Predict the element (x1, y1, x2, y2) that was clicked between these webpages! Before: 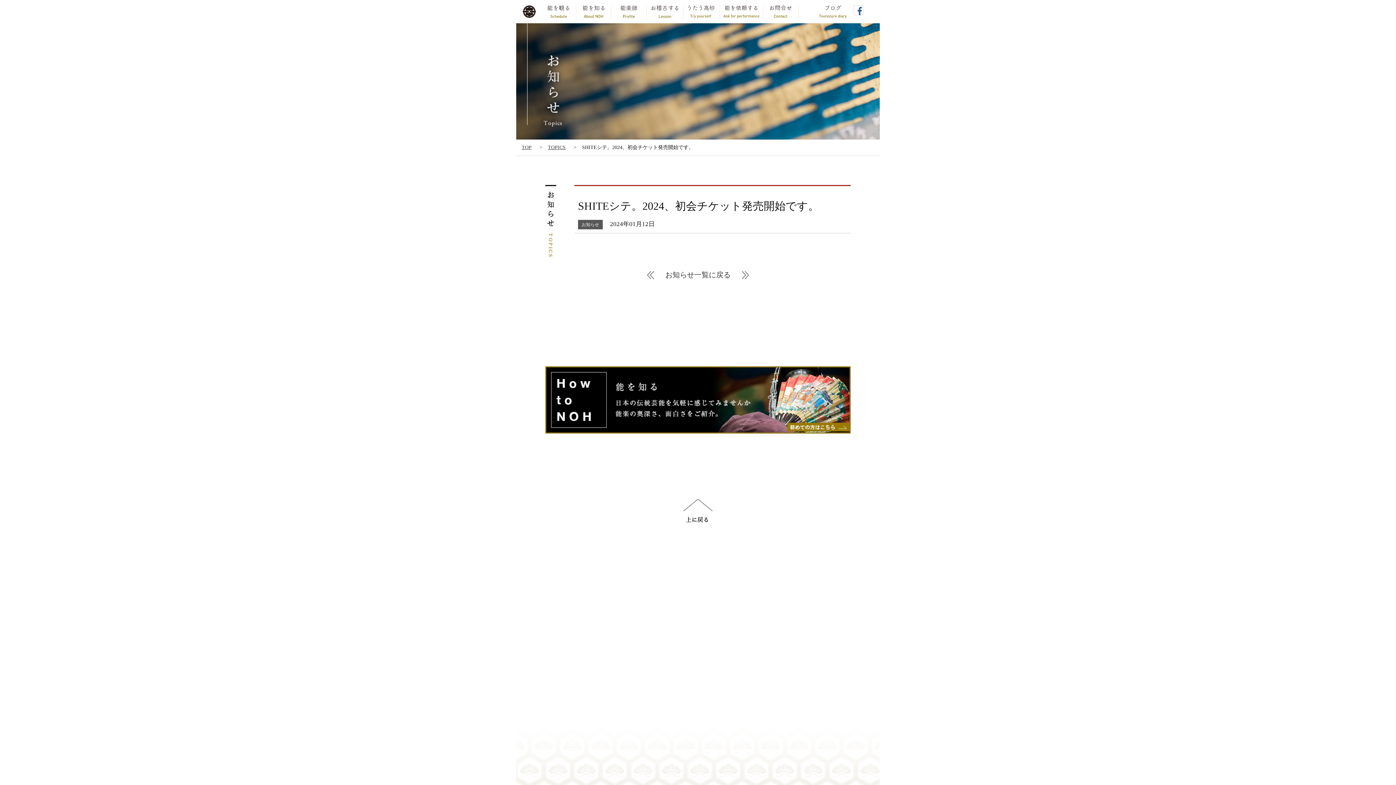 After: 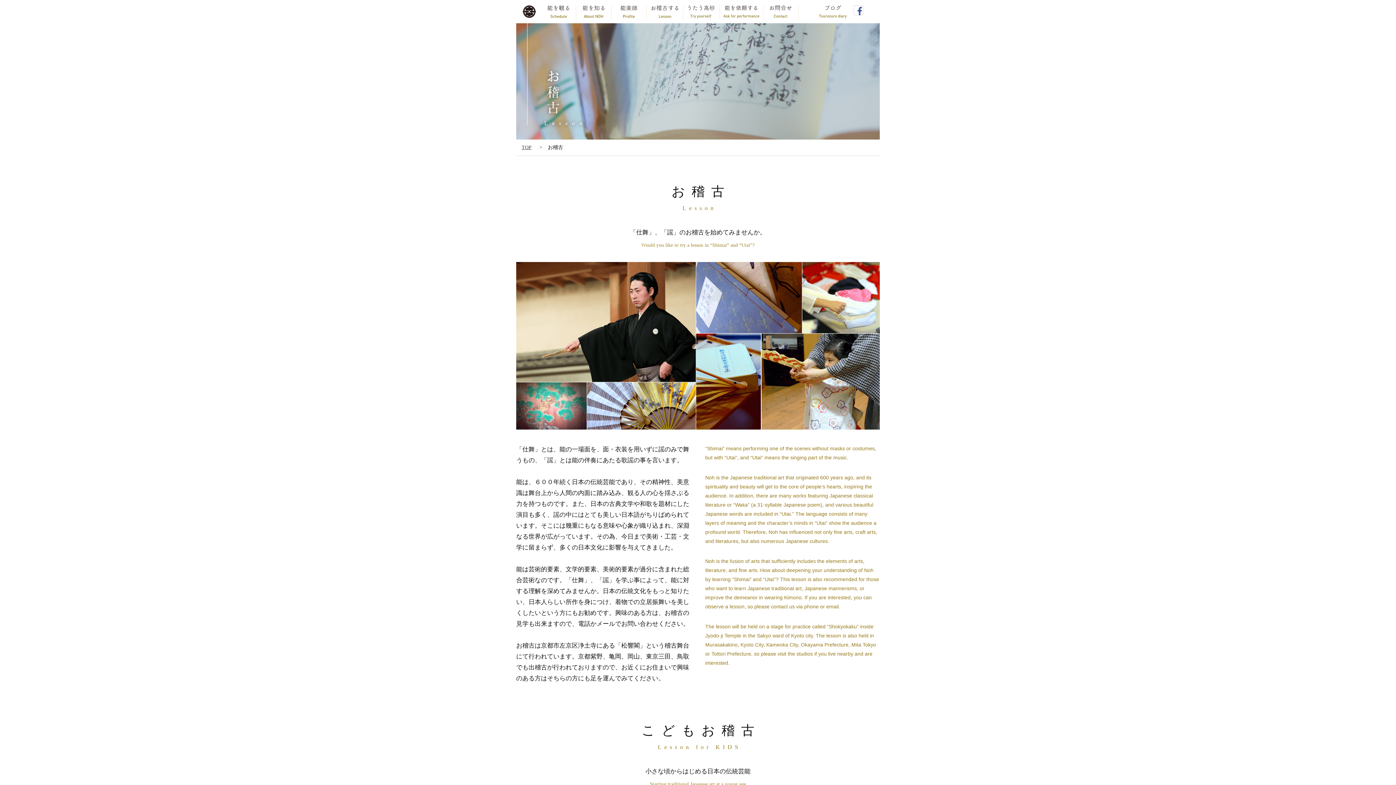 Action: bbox: (646, 5, 683, 17)